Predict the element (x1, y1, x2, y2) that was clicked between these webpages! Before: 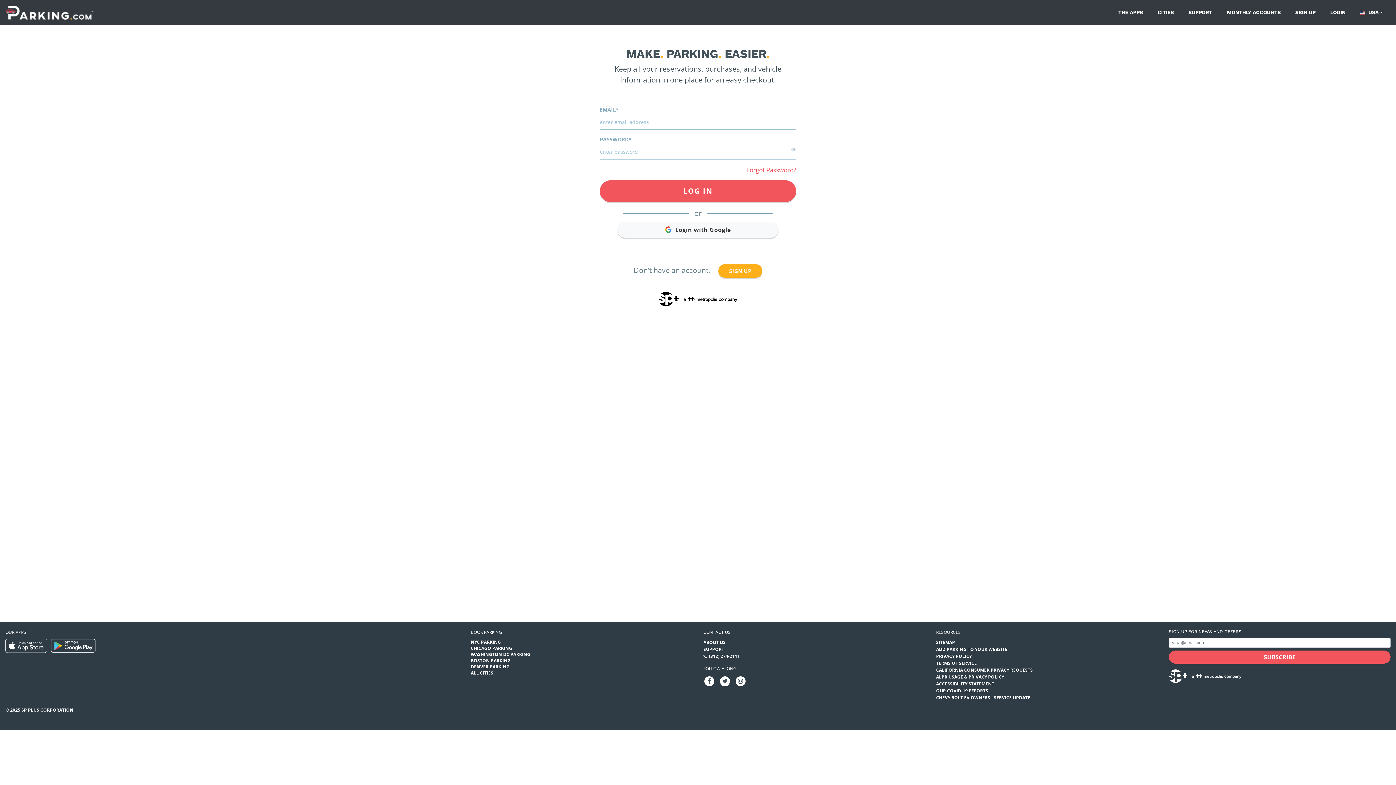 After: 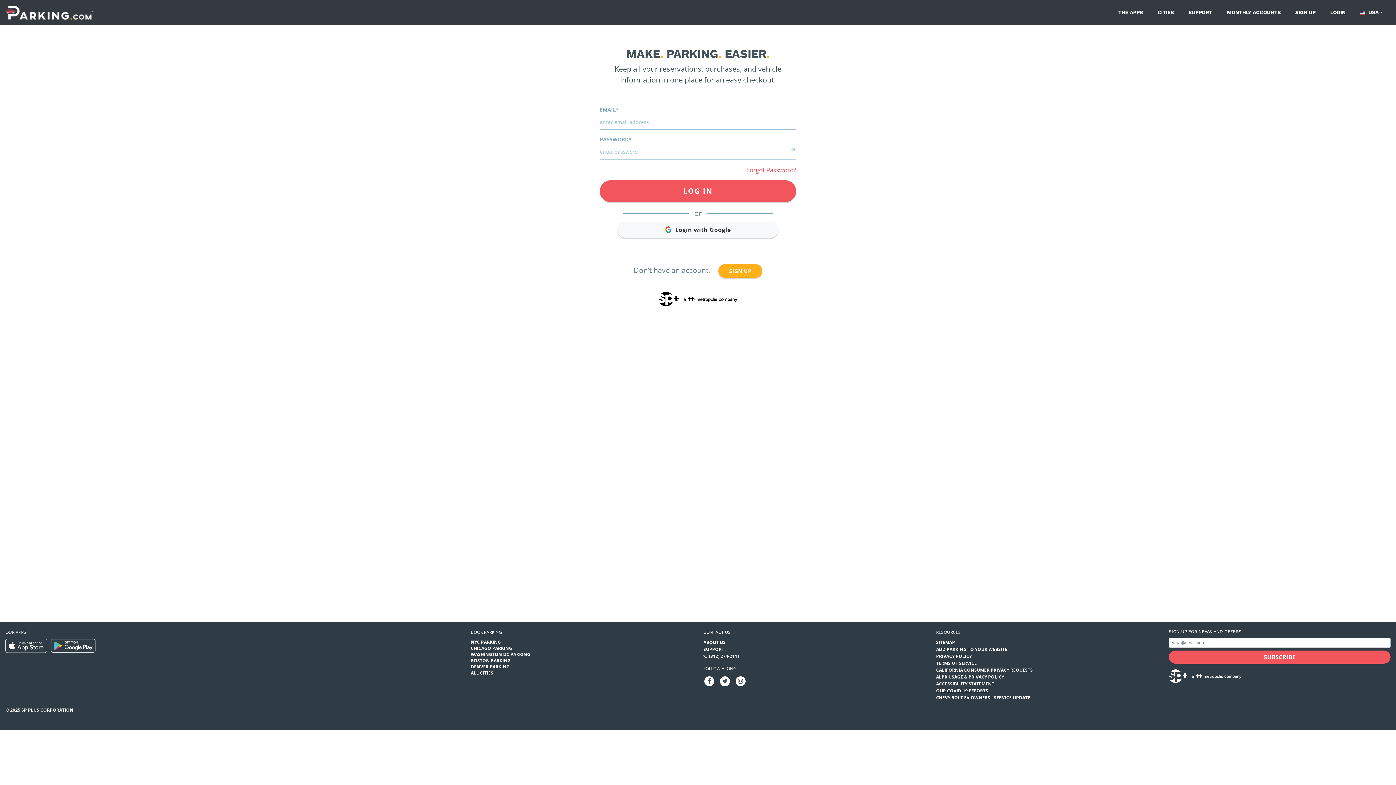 Action: label: OUR COVID-19 EFFORTS bbox: (936, 687, 988, 694)